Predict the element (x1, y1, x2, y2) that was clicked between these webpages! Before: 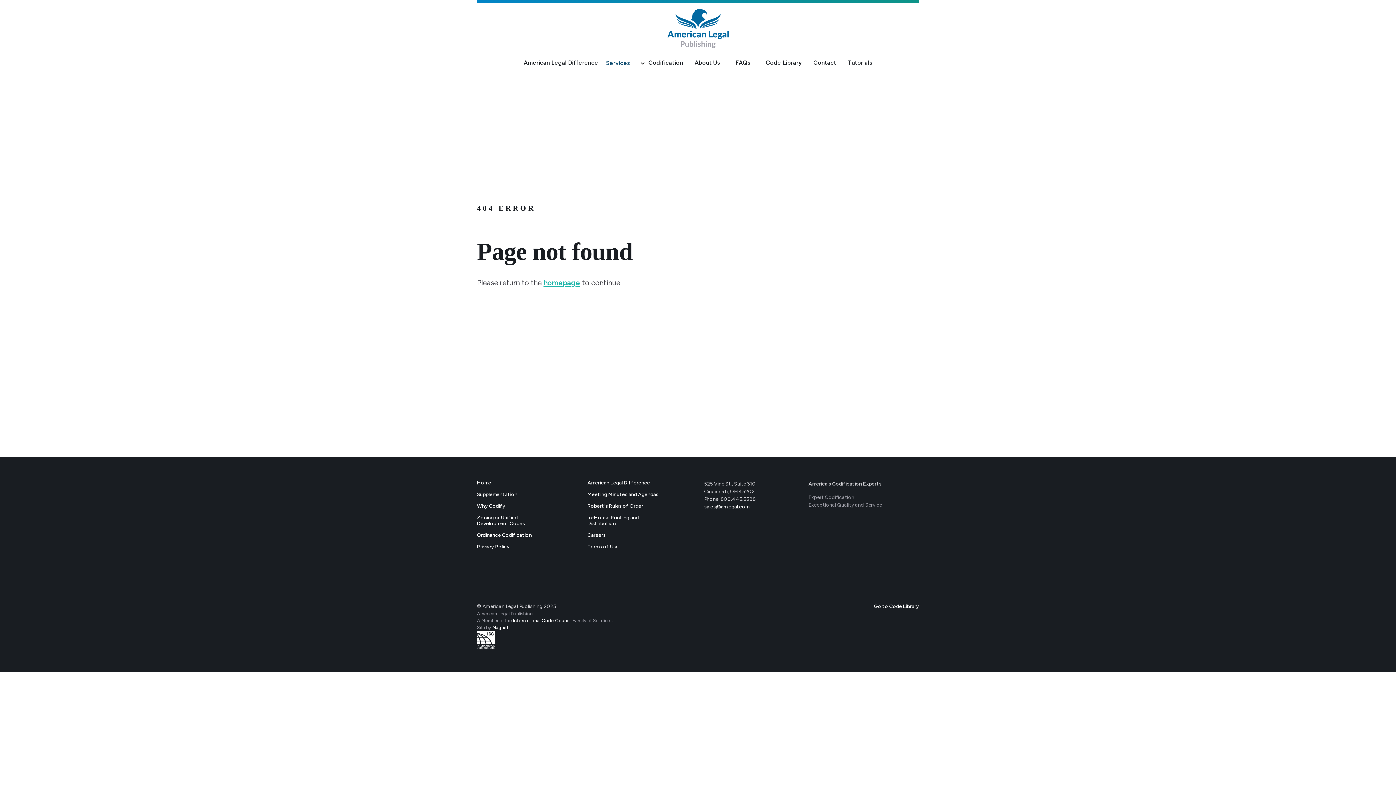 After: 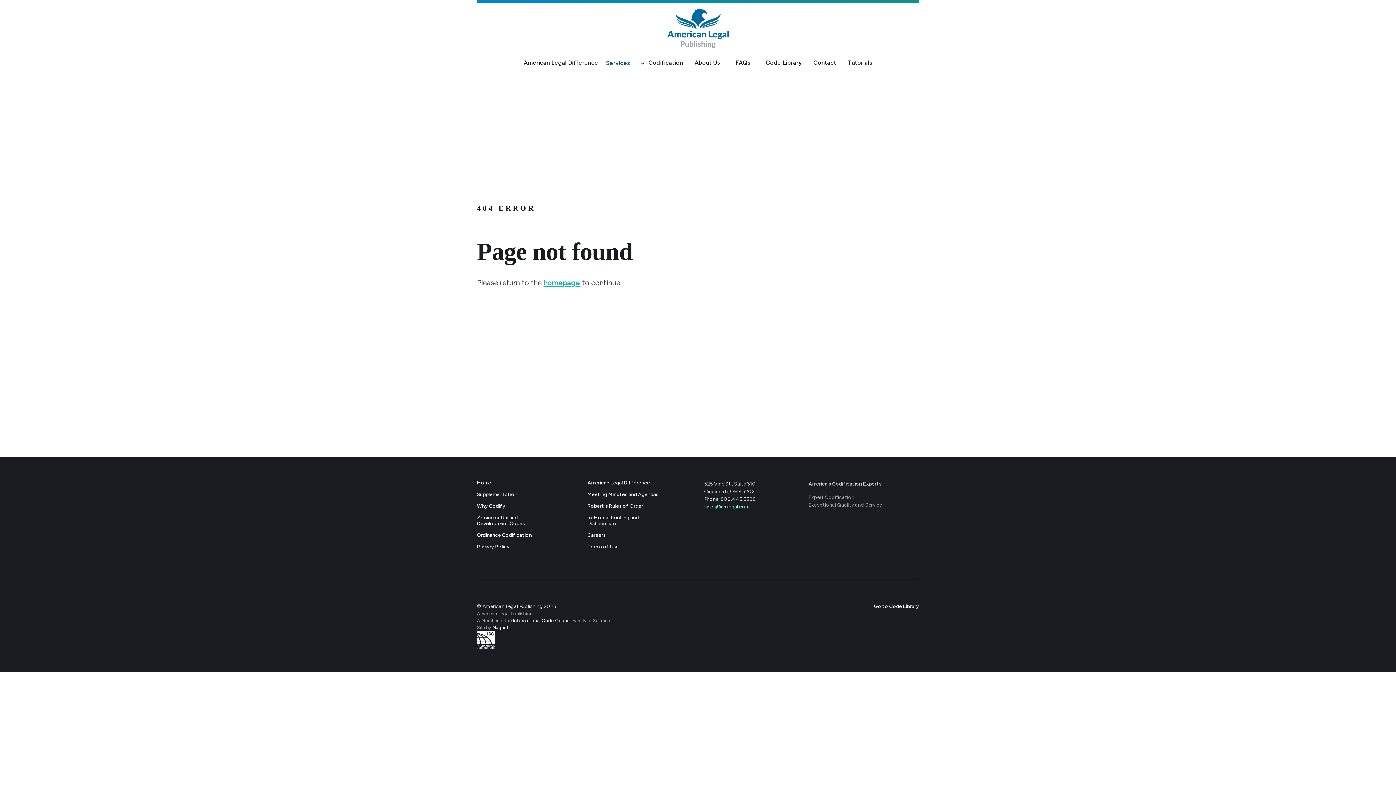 Action: label: sales@amlegal.com bbox: (704, 503, 749, 510)